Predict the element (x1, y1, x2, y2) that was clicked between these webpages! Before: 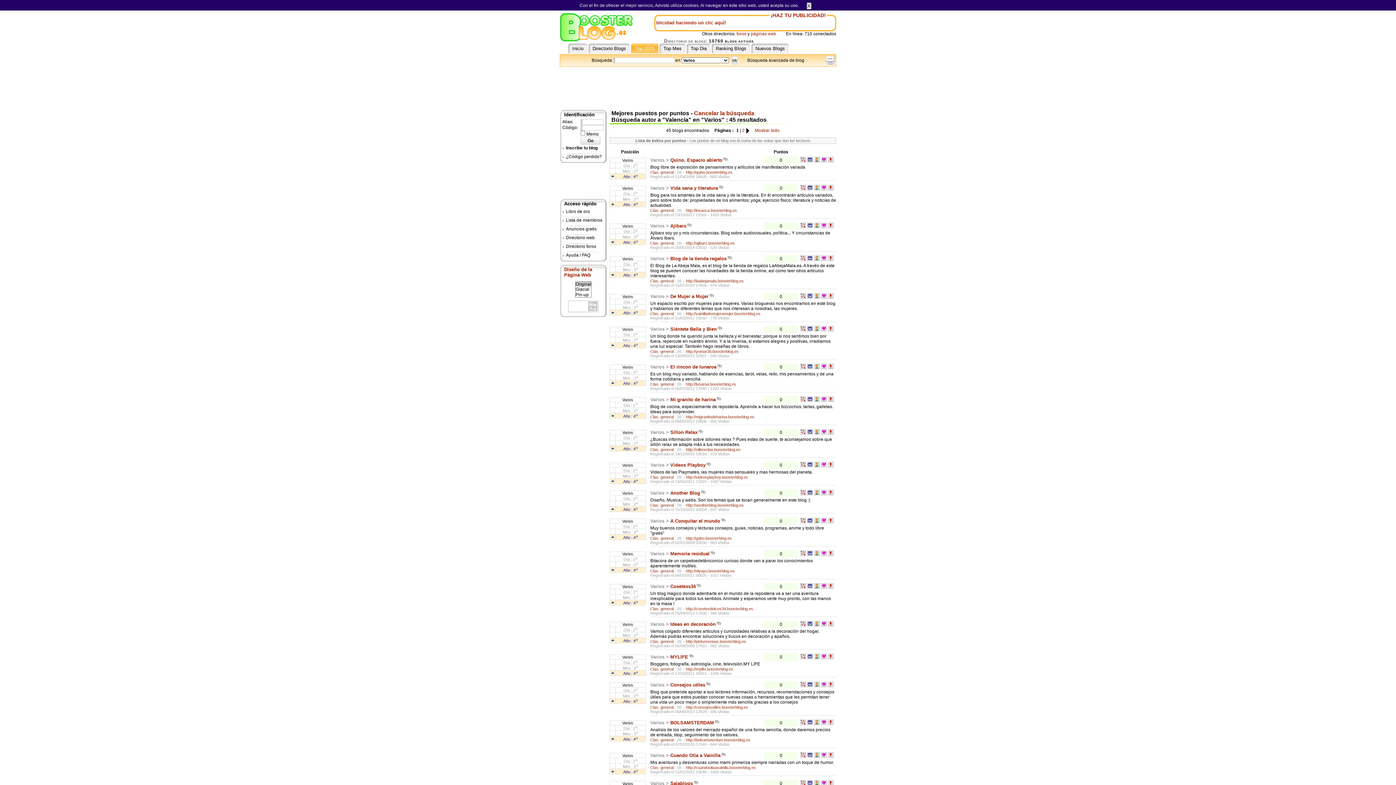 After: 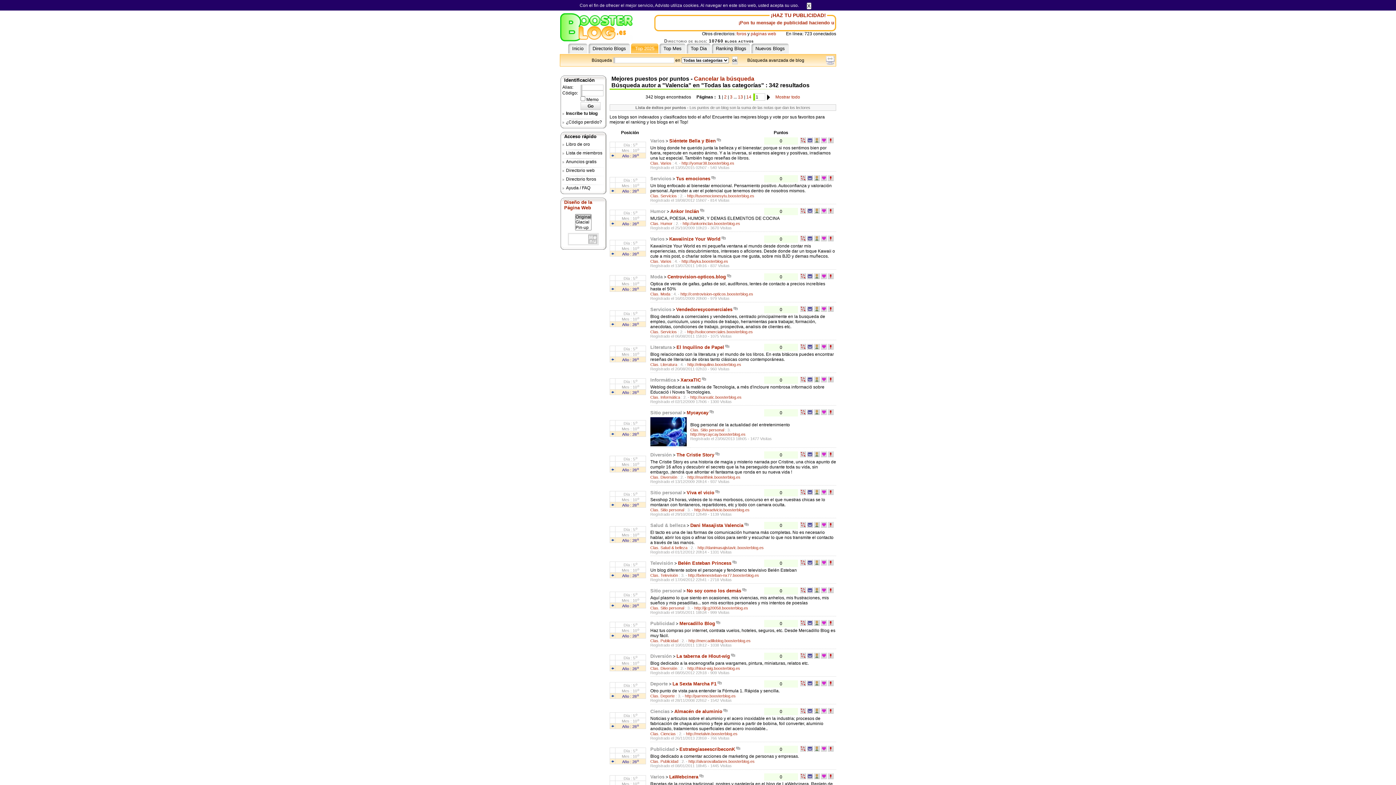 Action: label: Clas. general bbox: (650, 606, 673, 611)